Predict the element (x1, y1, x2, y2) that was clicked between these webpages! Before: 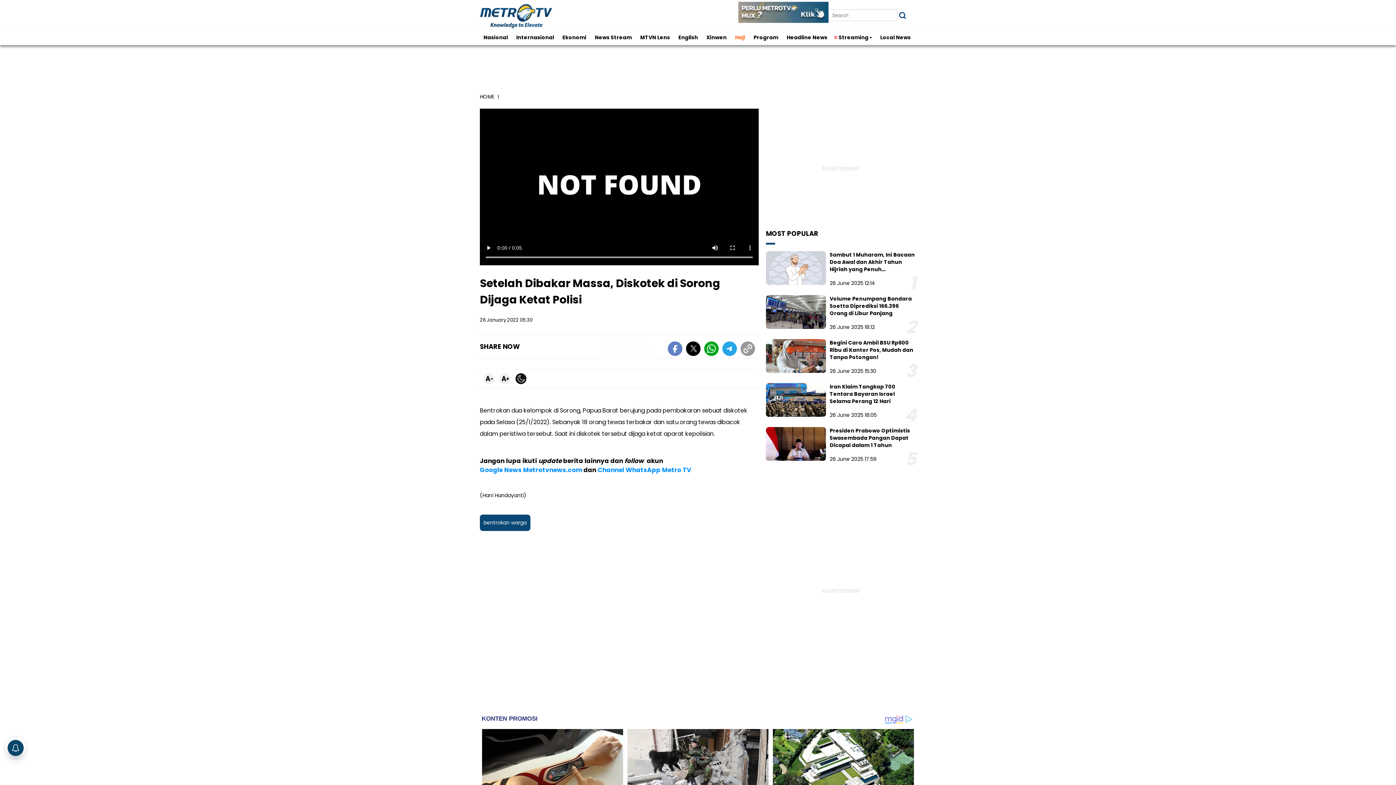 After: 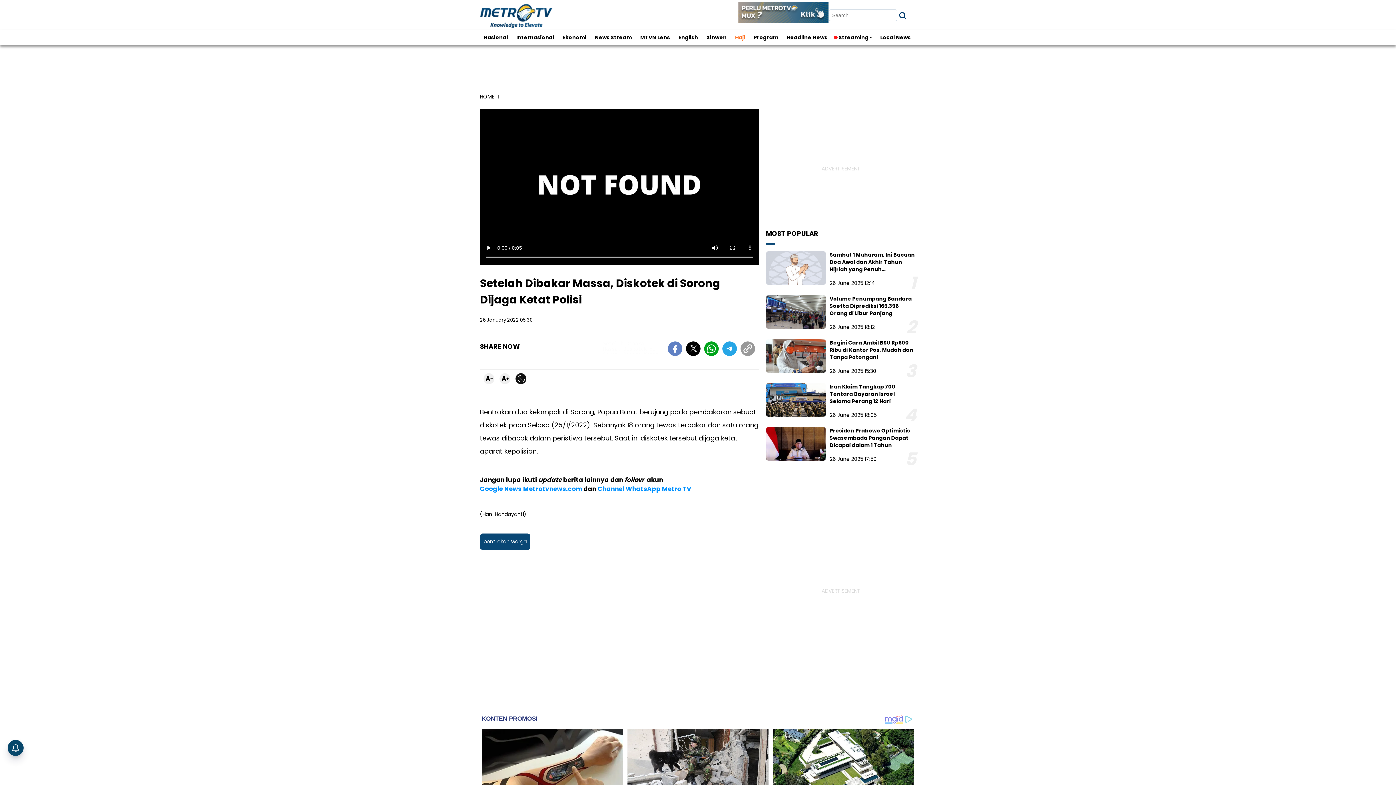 Action: bbox: (499, 373, 510, 384)